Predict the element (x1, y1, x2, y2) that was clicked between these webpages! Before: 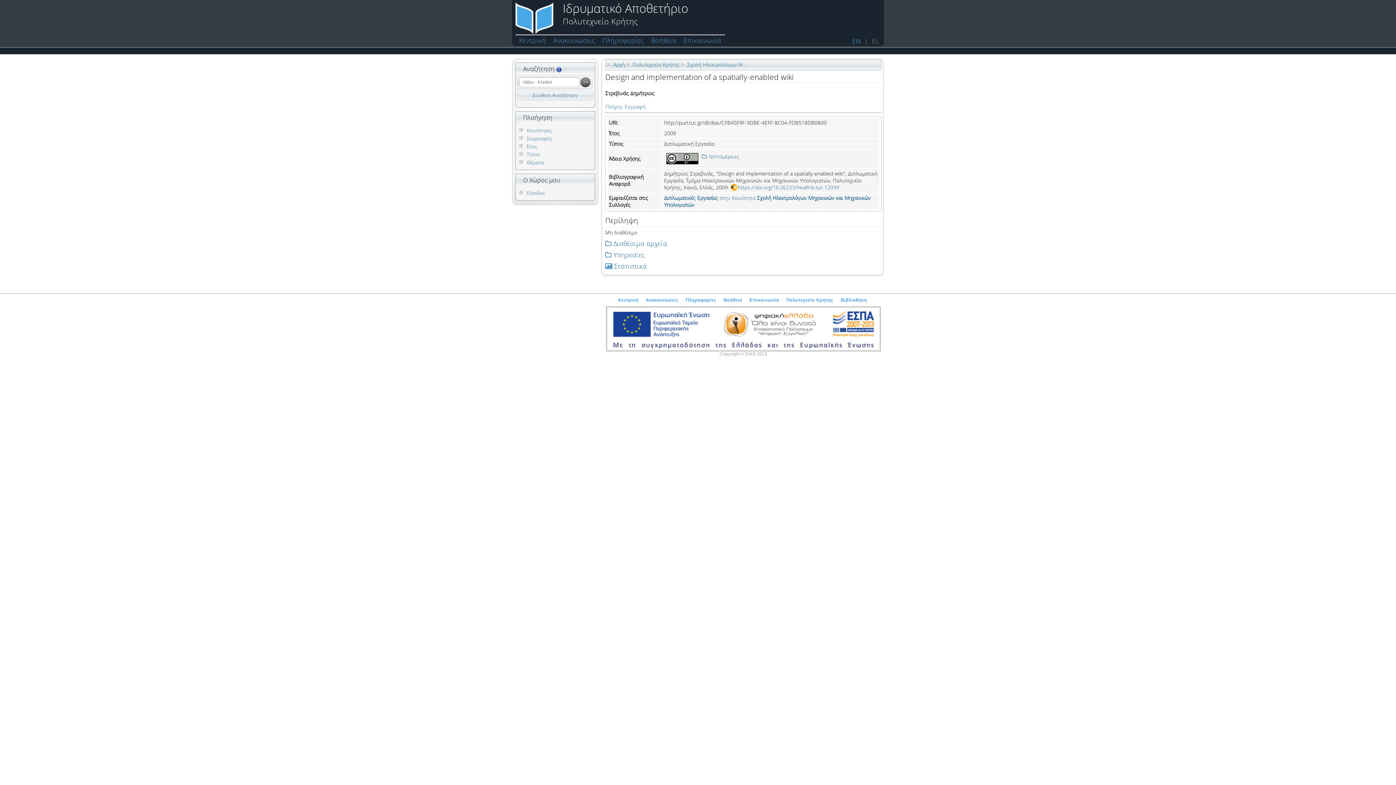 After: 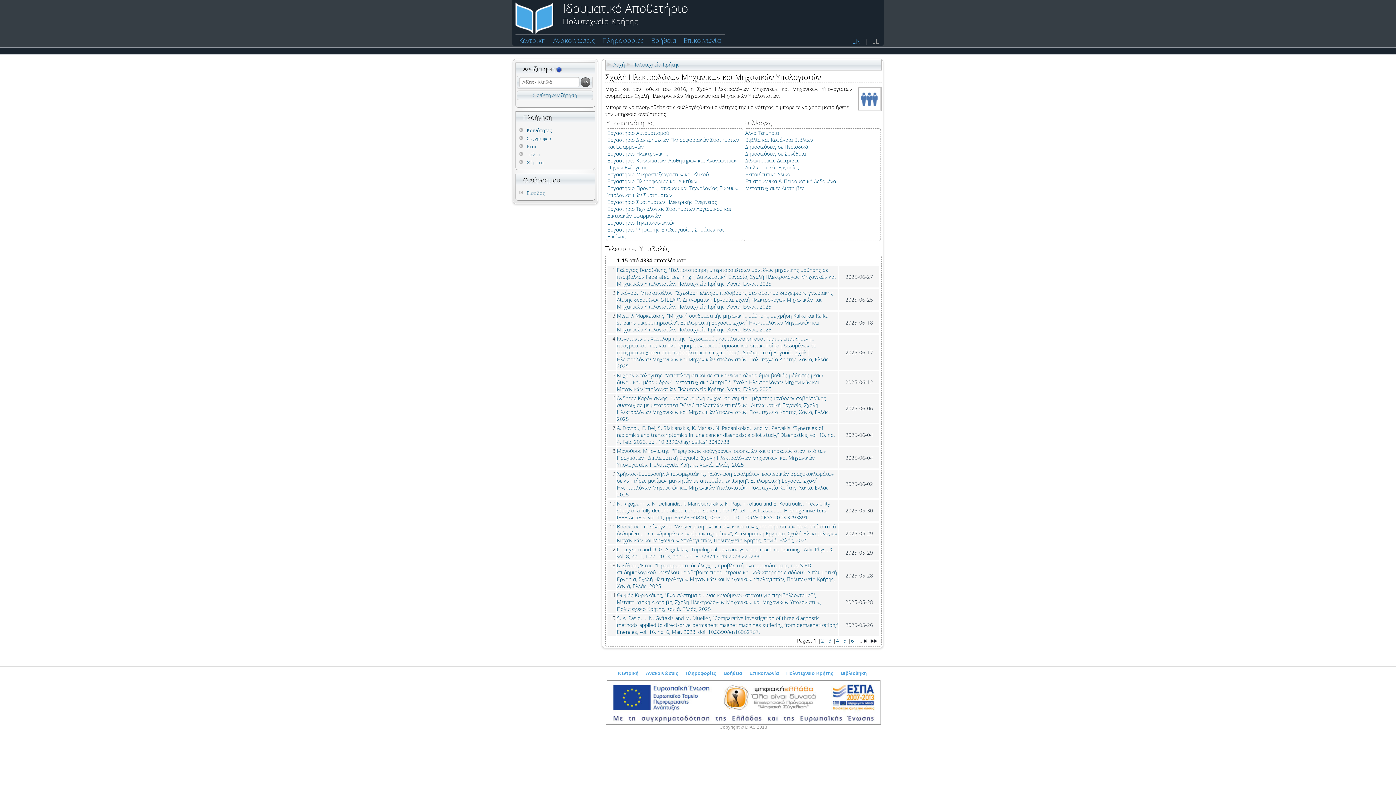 Action: label: Σχολή Ηλεκτρολόγων Μ .. bbox: (687, 61, 746, 68)